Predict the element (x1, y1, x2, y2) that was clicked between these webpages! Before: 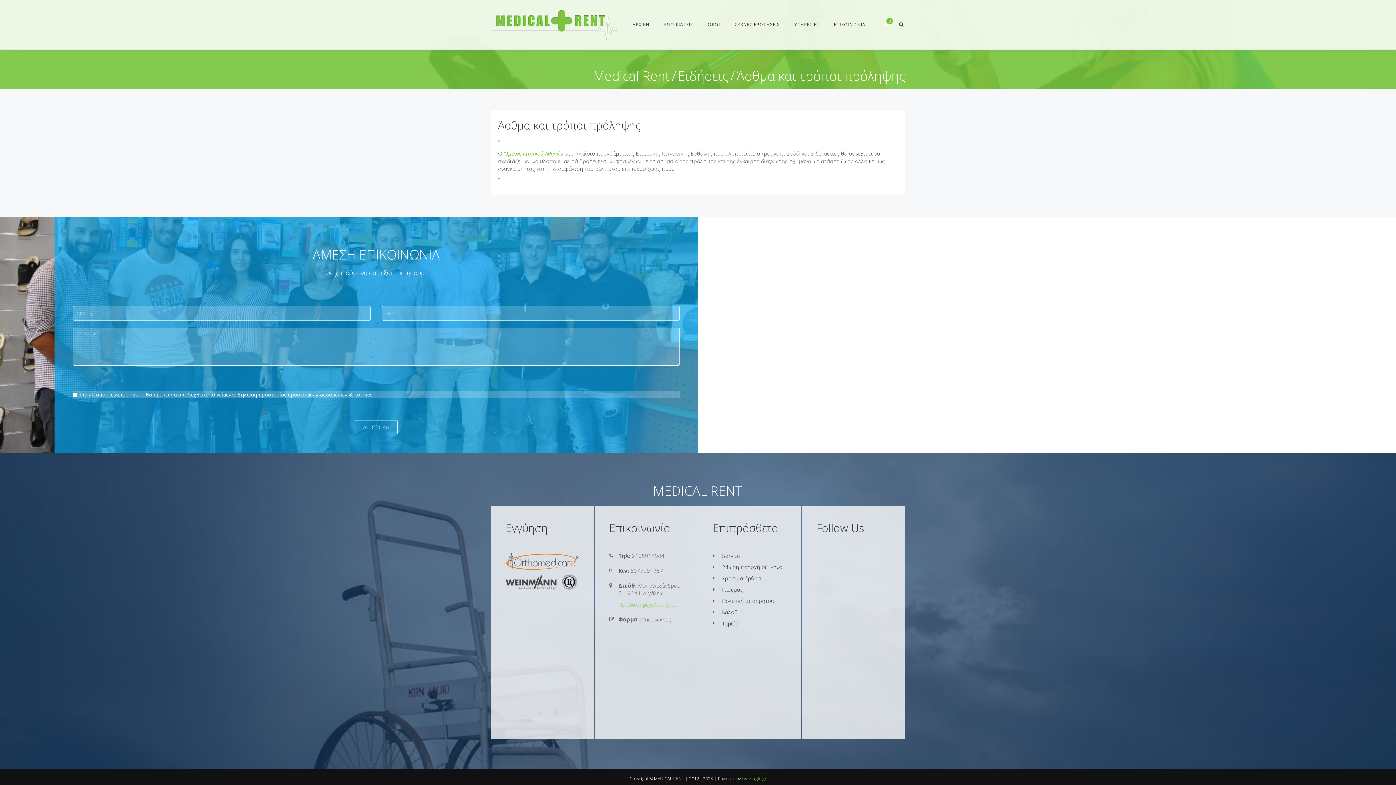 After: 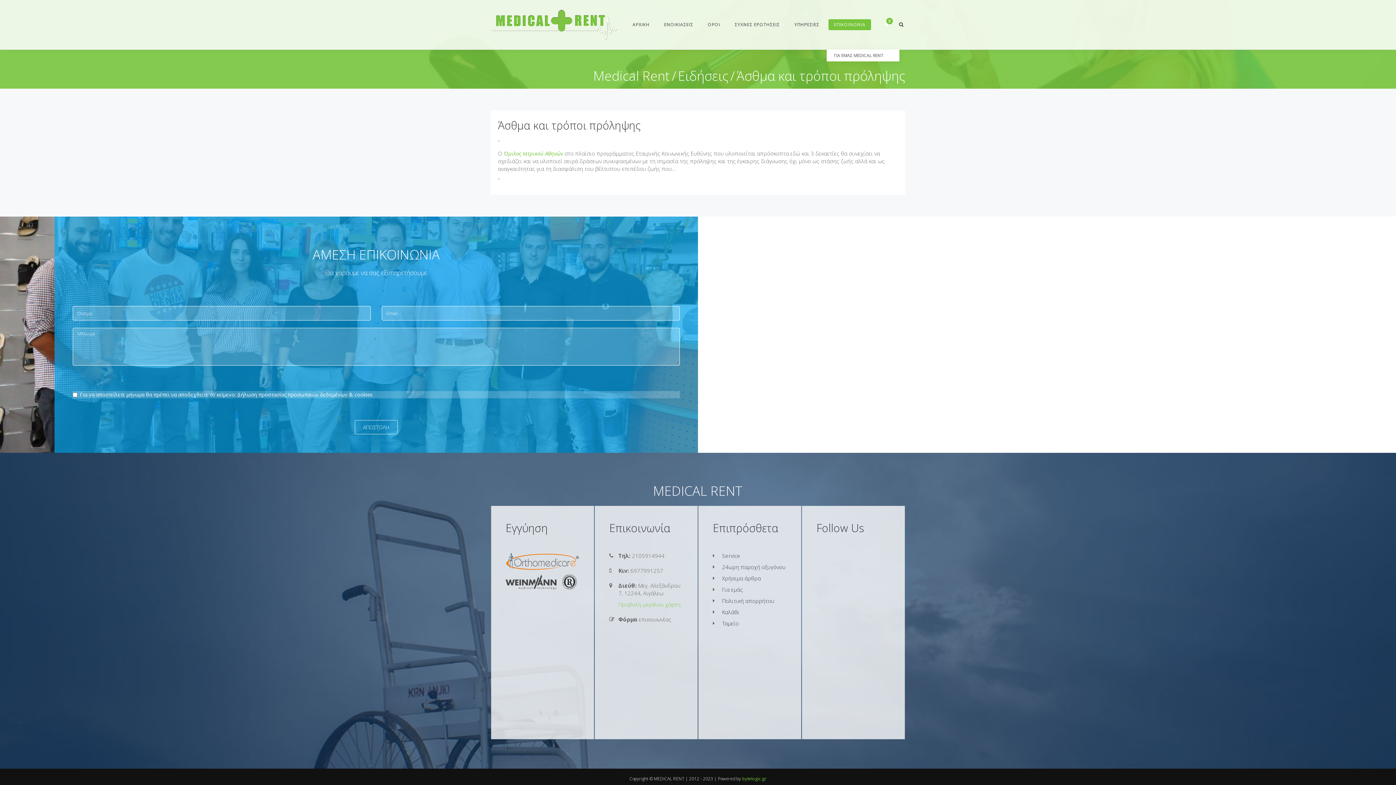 Action: label: ΕΠΙΚΟΙΝΩΝΙΑ bbox: (828, 19, 871, 30)